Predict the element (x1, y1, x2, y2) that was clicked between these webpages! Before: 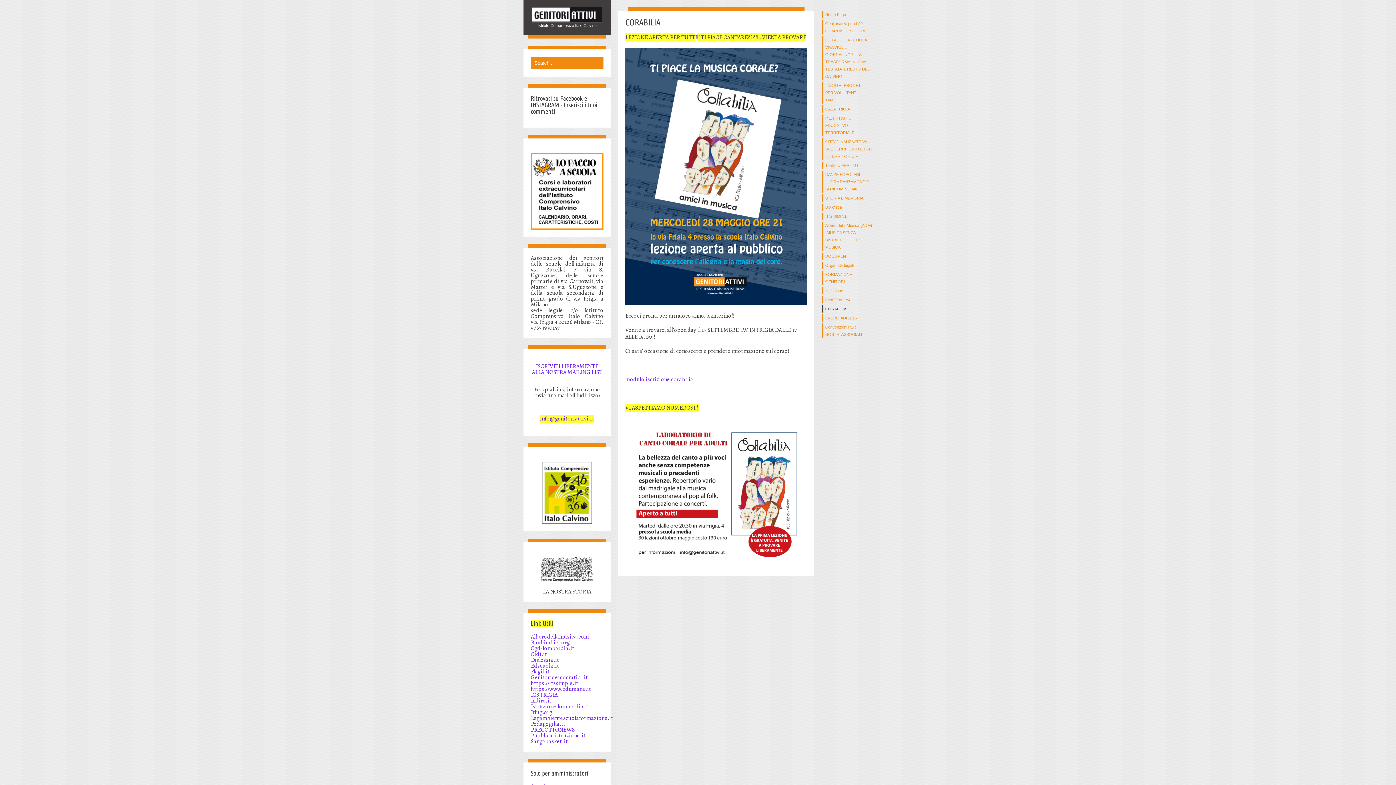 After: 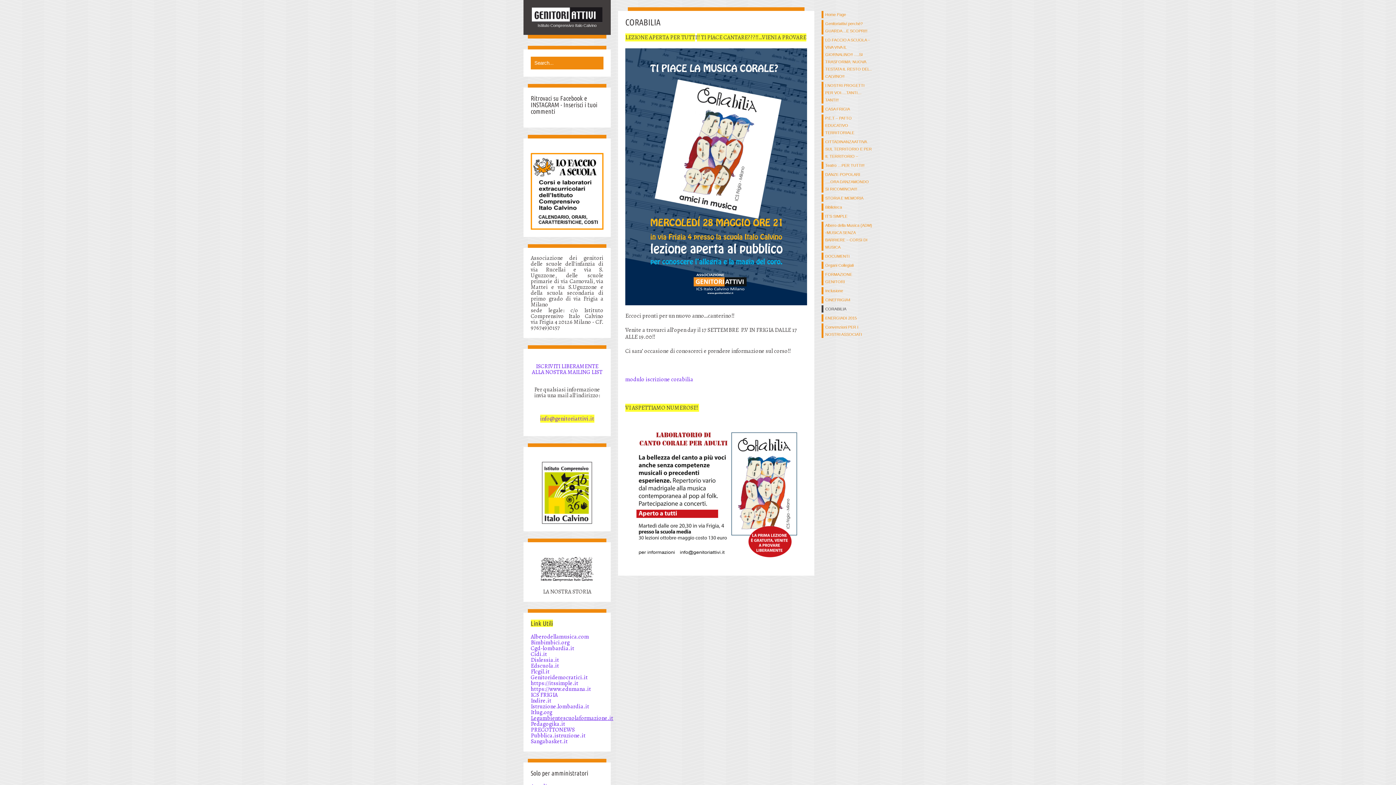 Action: bbox: (530, 714, 613, 722) label: Legambientescuolaformazione.it